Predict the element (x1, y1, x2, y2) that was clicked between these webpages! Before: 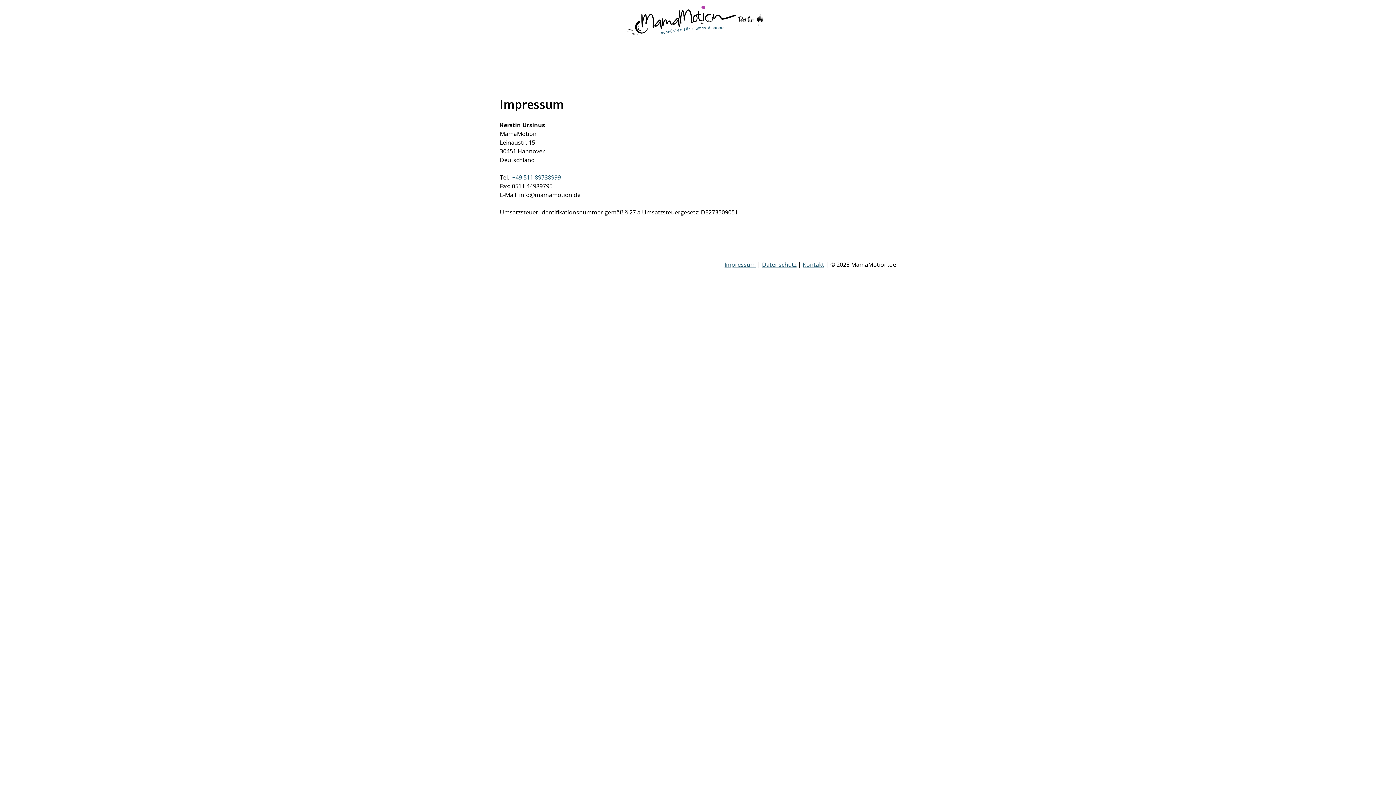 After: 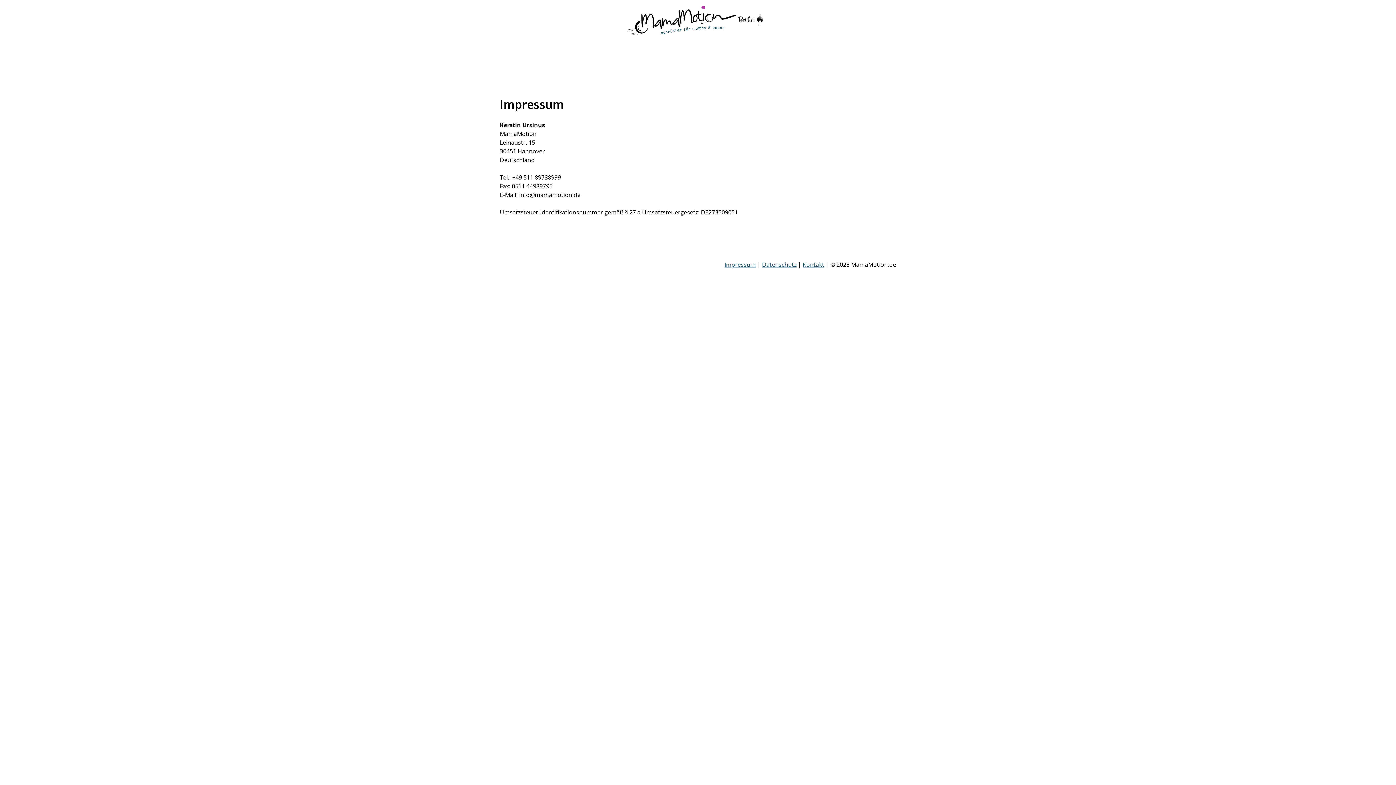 Action: bbox: (512, 173, 561, 181) label: +49 511 89738999